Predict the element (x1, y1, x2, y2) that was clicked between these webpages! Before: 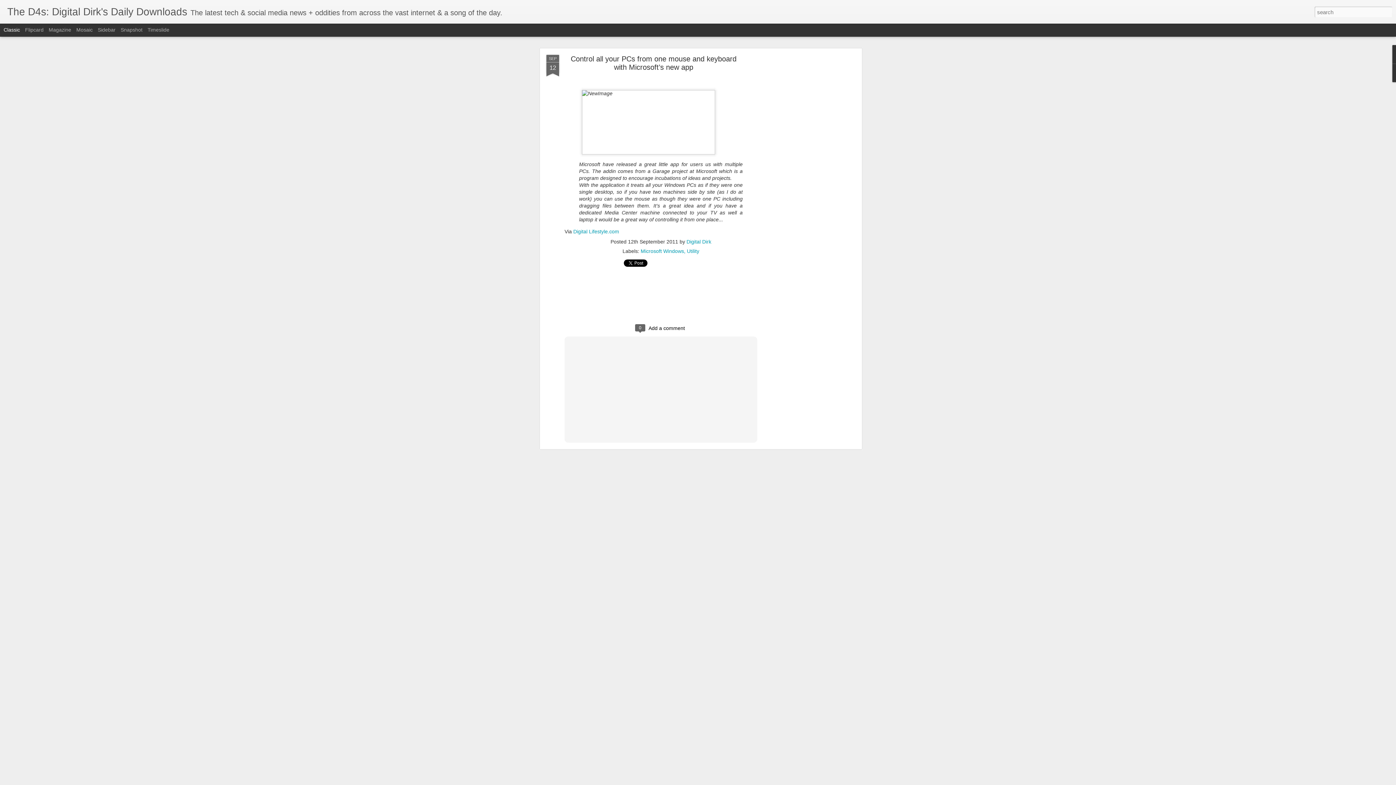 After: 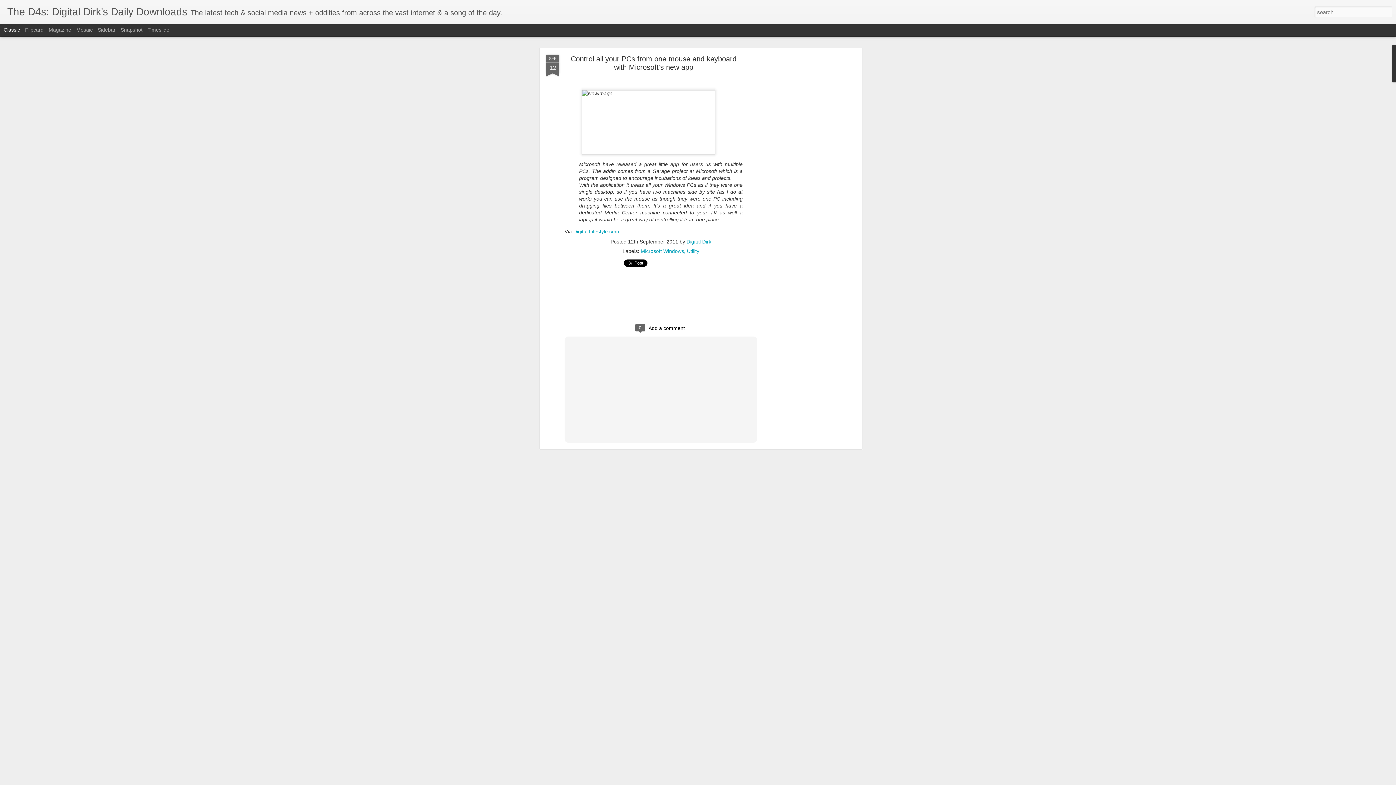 Action: label: Classic bbox: (3, 26, 20, 32)